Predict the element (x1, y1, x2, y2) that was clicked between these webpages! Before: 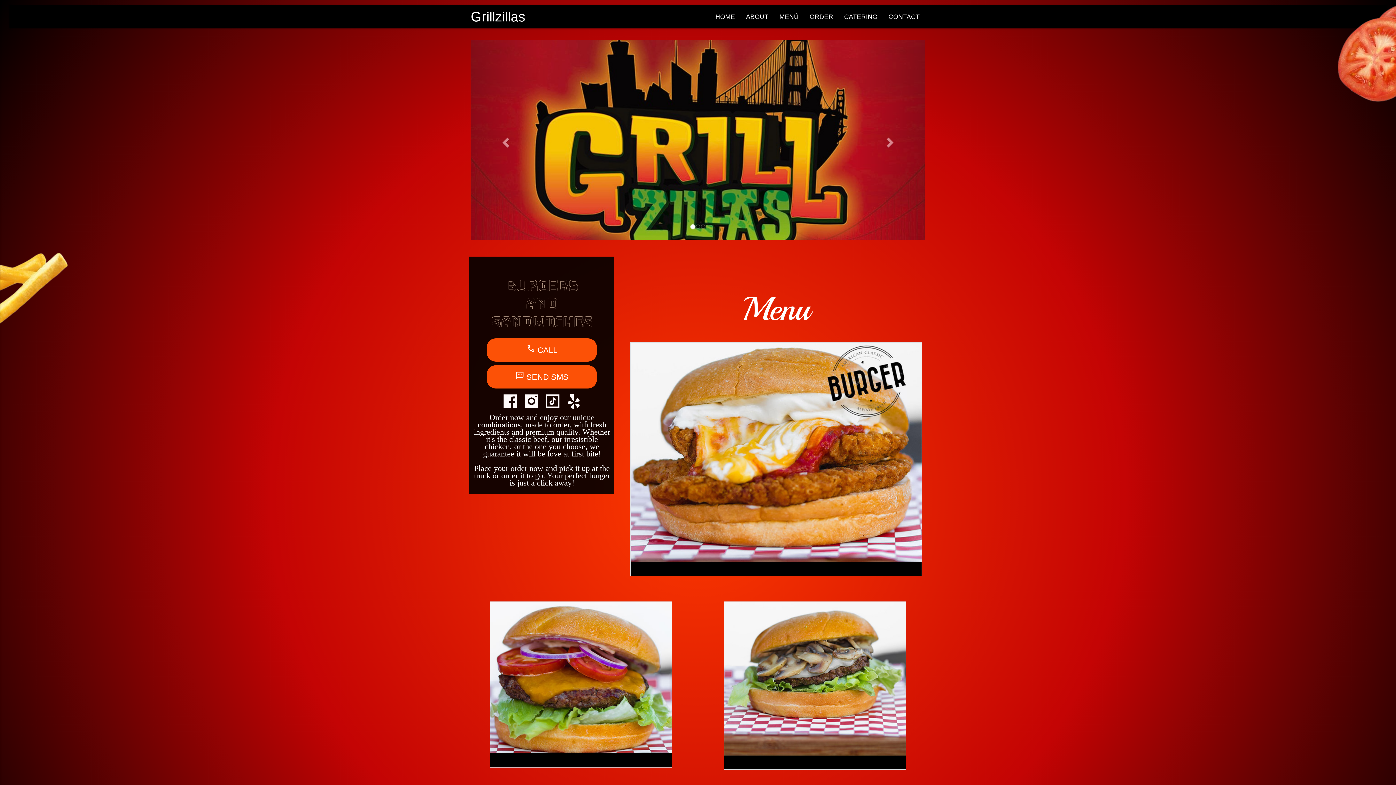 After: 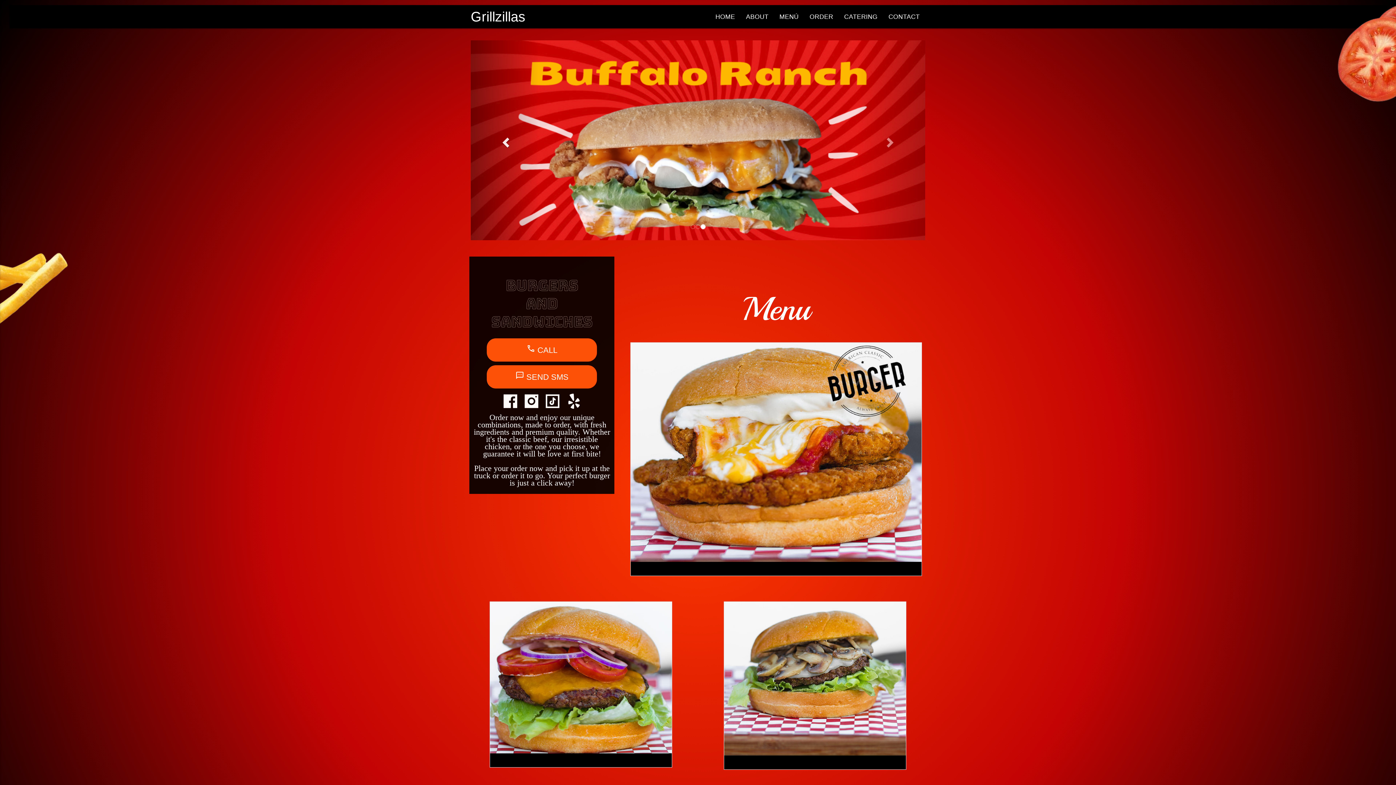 Action: bbox: (470, 40, 539, 240) label: Previous